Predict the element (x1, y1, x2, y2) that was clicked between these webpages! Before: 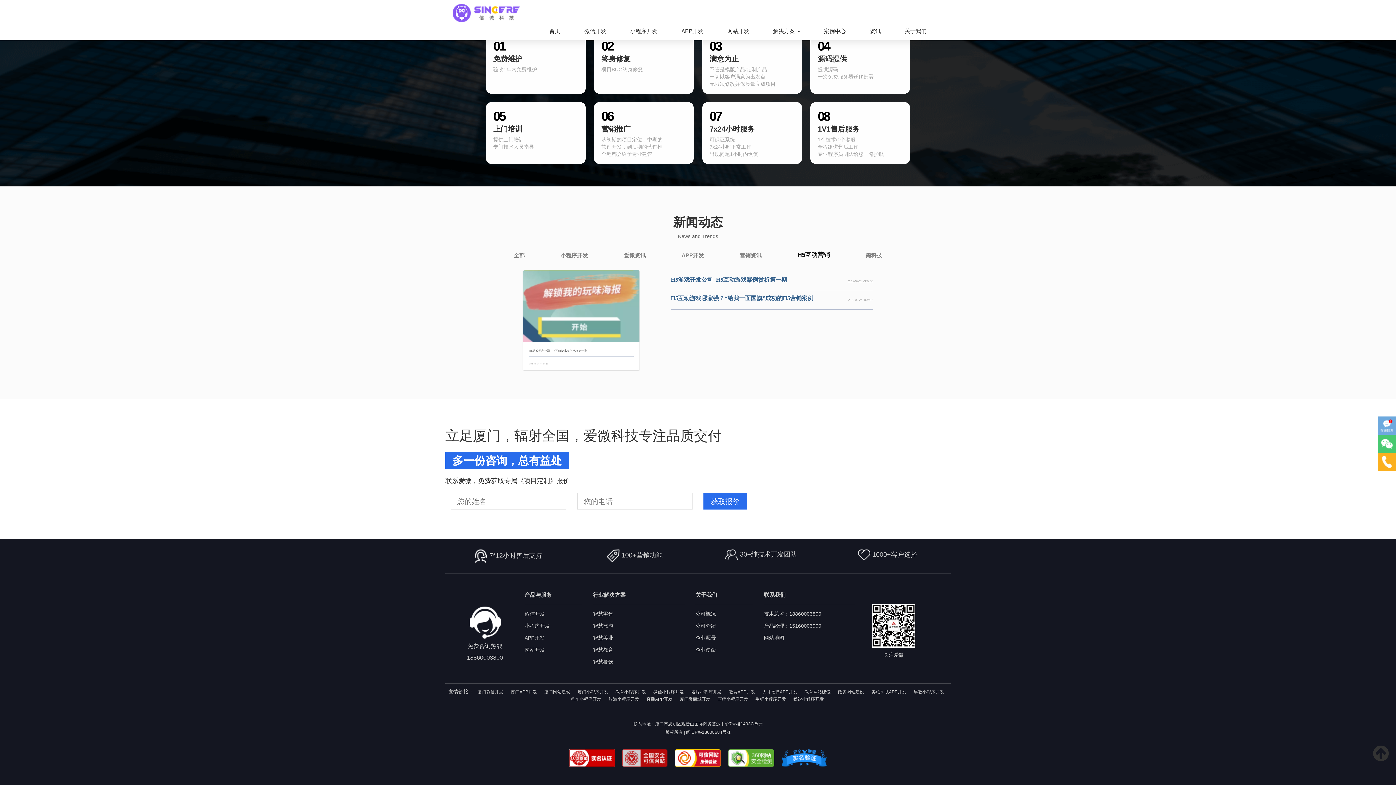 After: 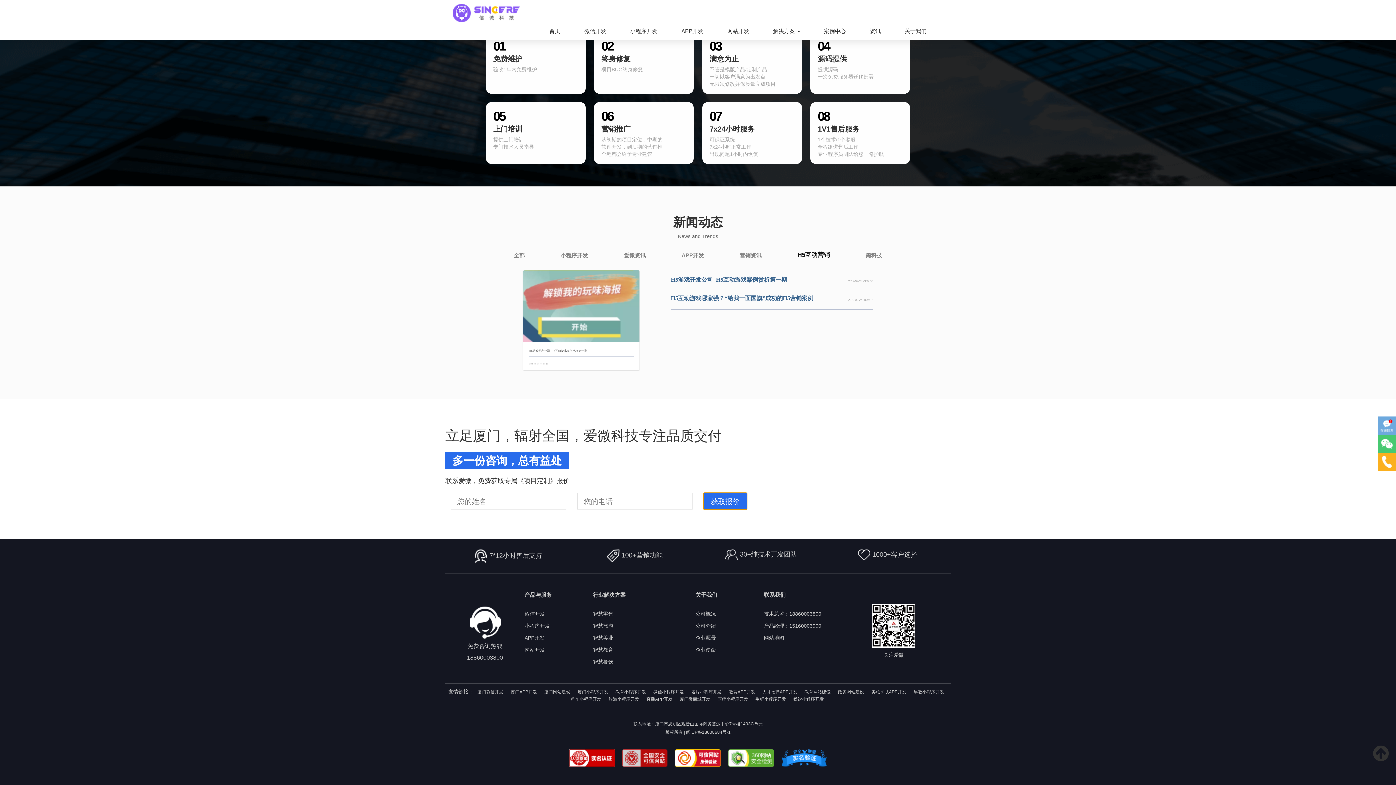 Action: bbox: (703, 492, 747, 509) label: 获取报价